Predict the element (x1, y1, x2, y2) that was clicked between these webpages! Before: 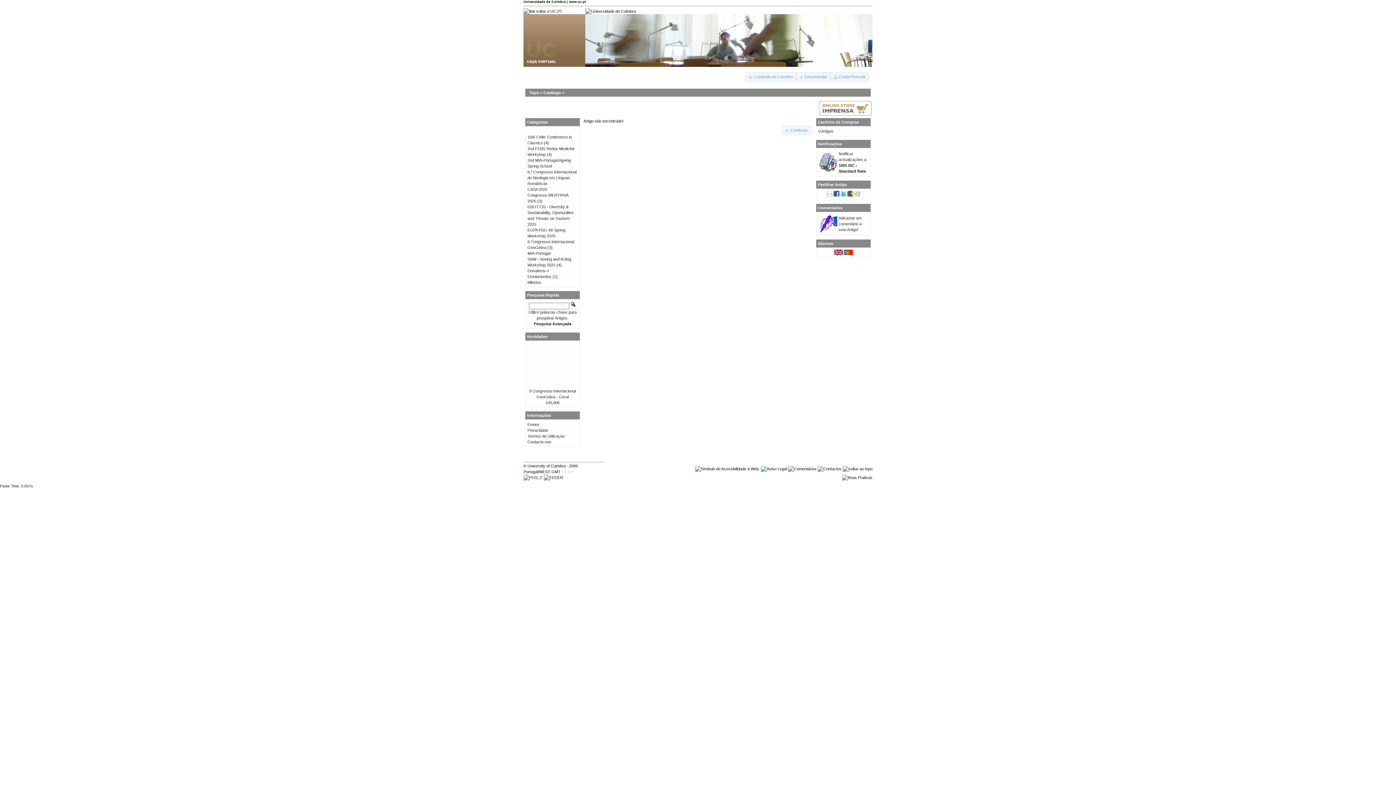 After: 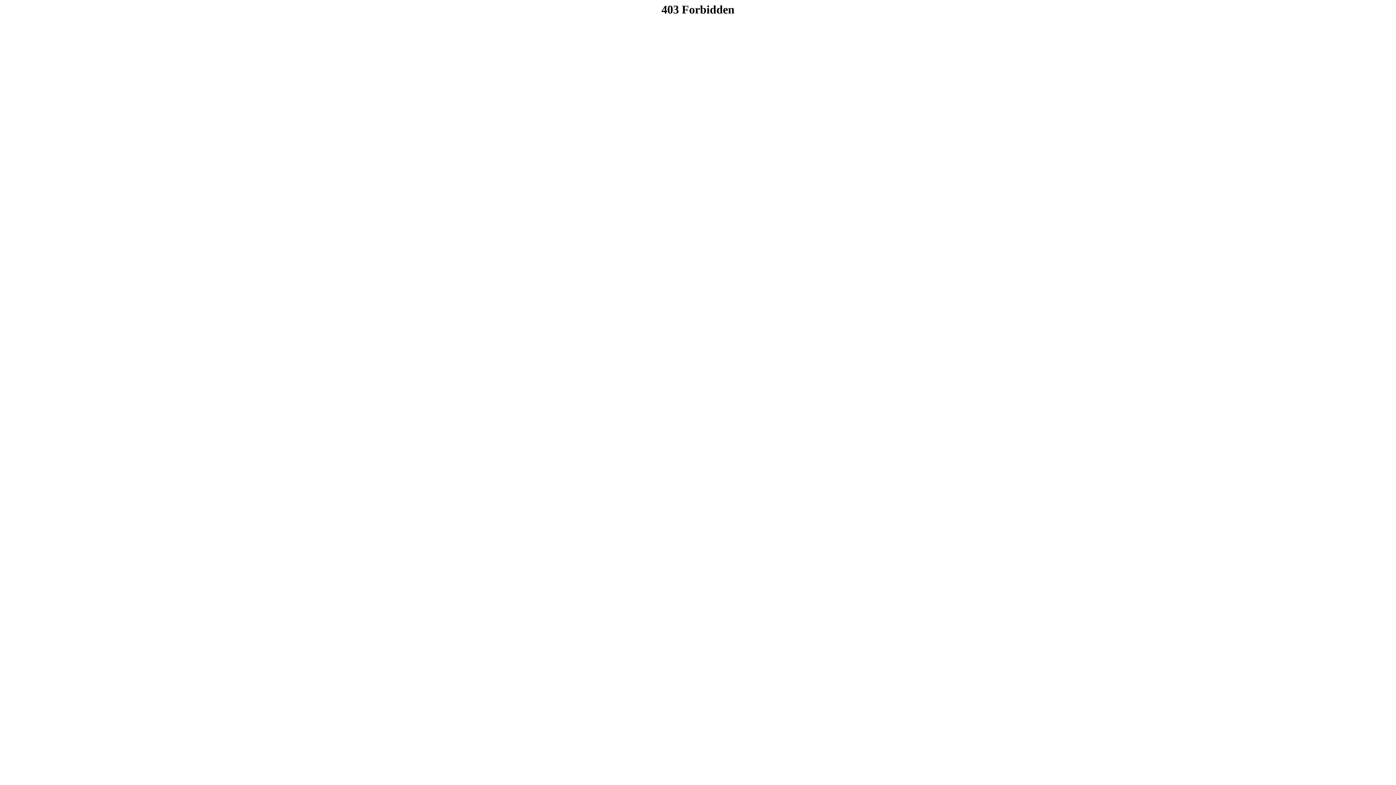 Action: bbox: (585, 9, 636, 13)